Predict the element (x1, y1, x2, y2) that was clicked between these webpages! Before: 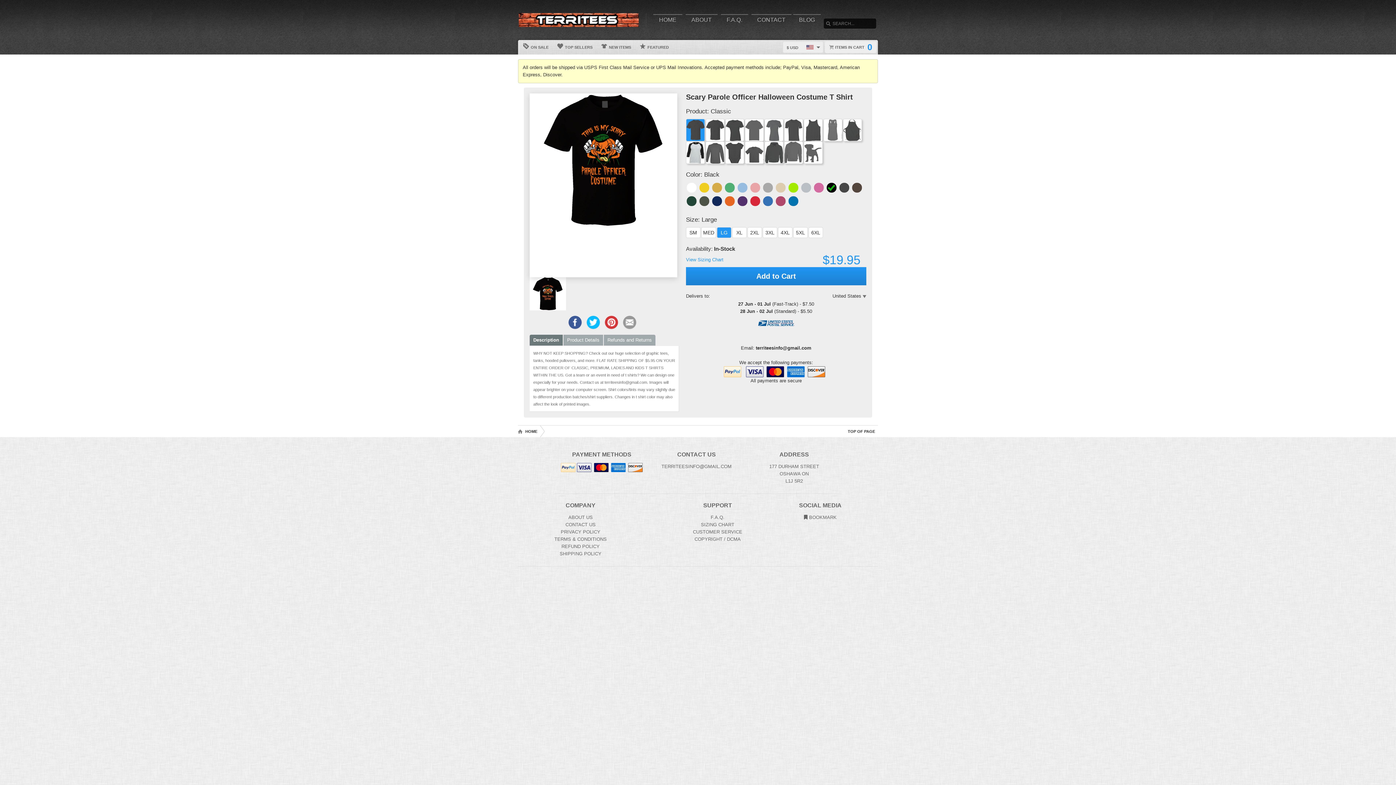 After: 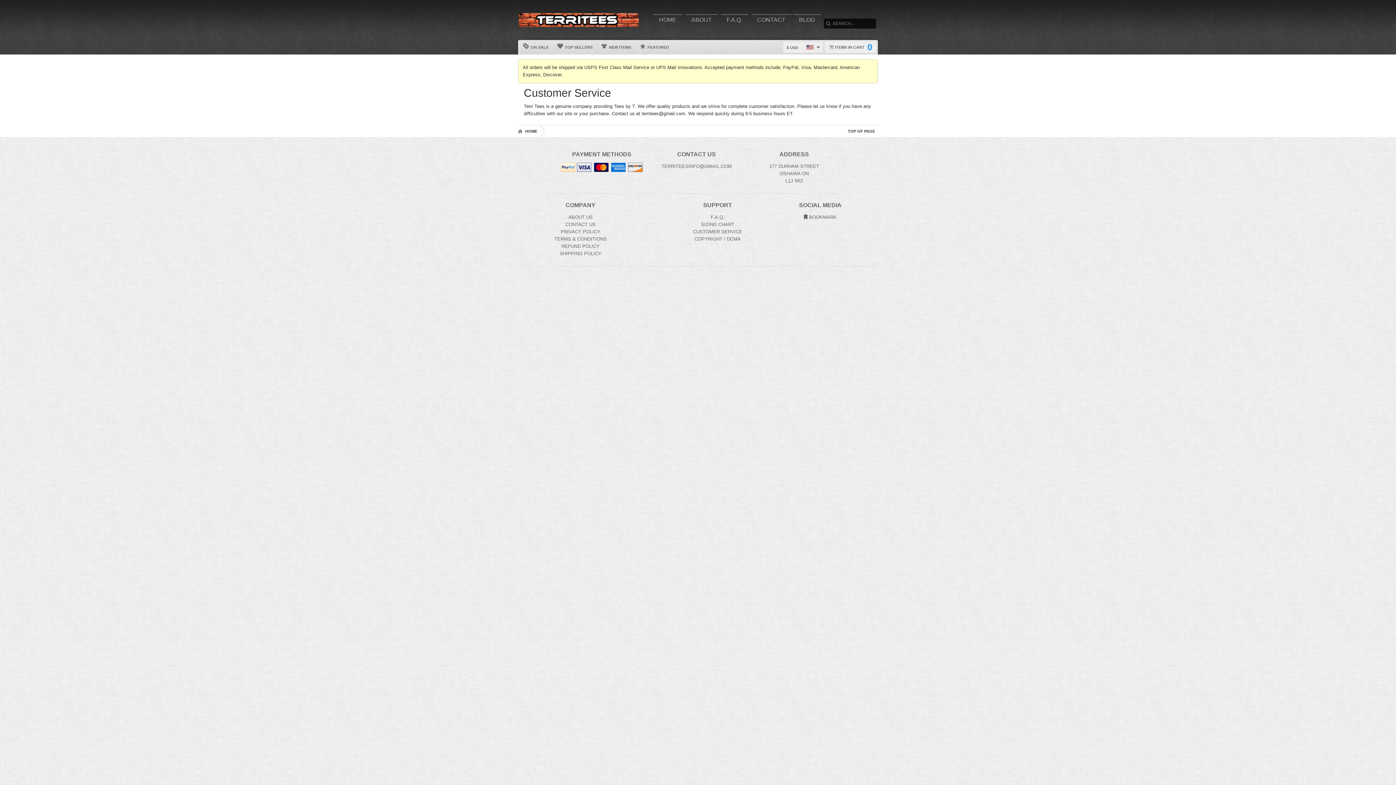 Action: label: Customer Service bbox: (693, 529, 742, 534)